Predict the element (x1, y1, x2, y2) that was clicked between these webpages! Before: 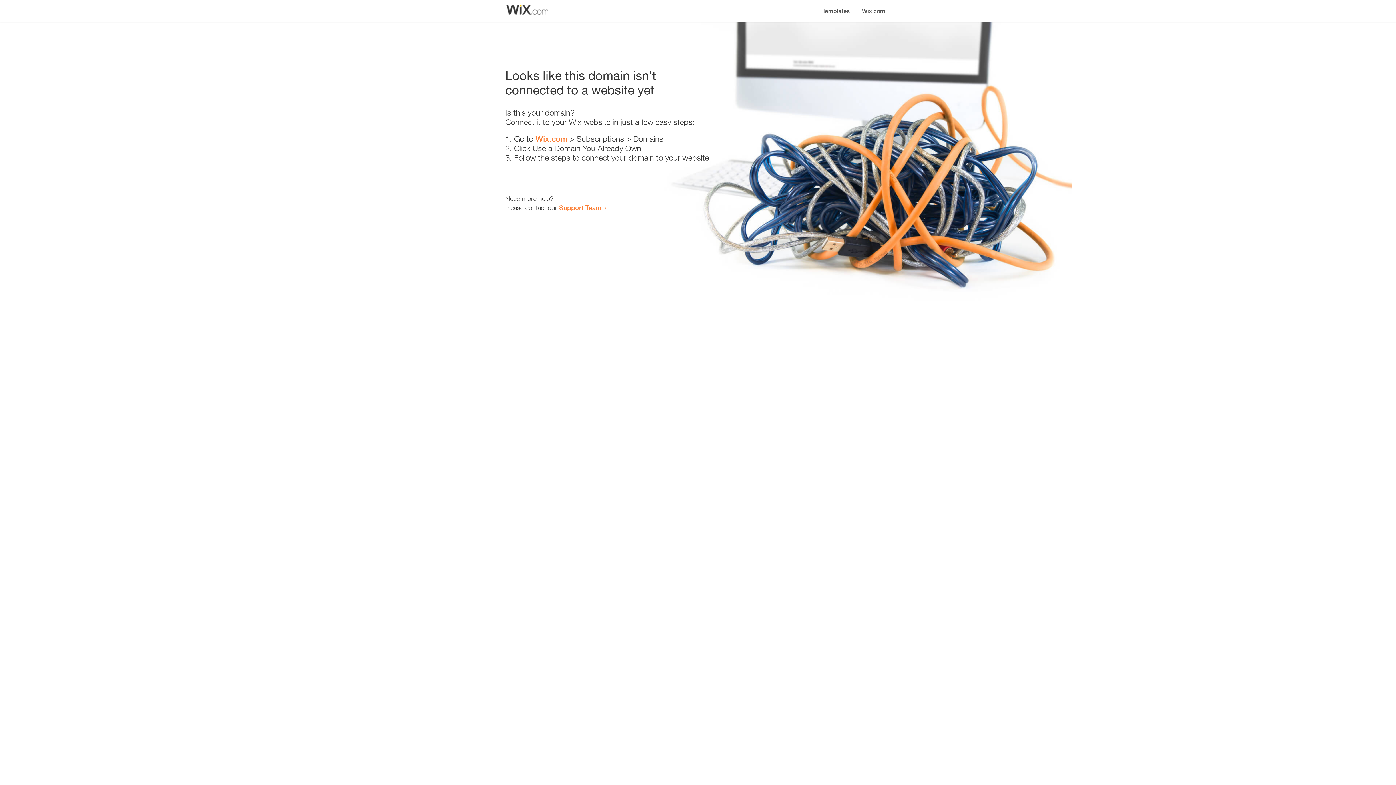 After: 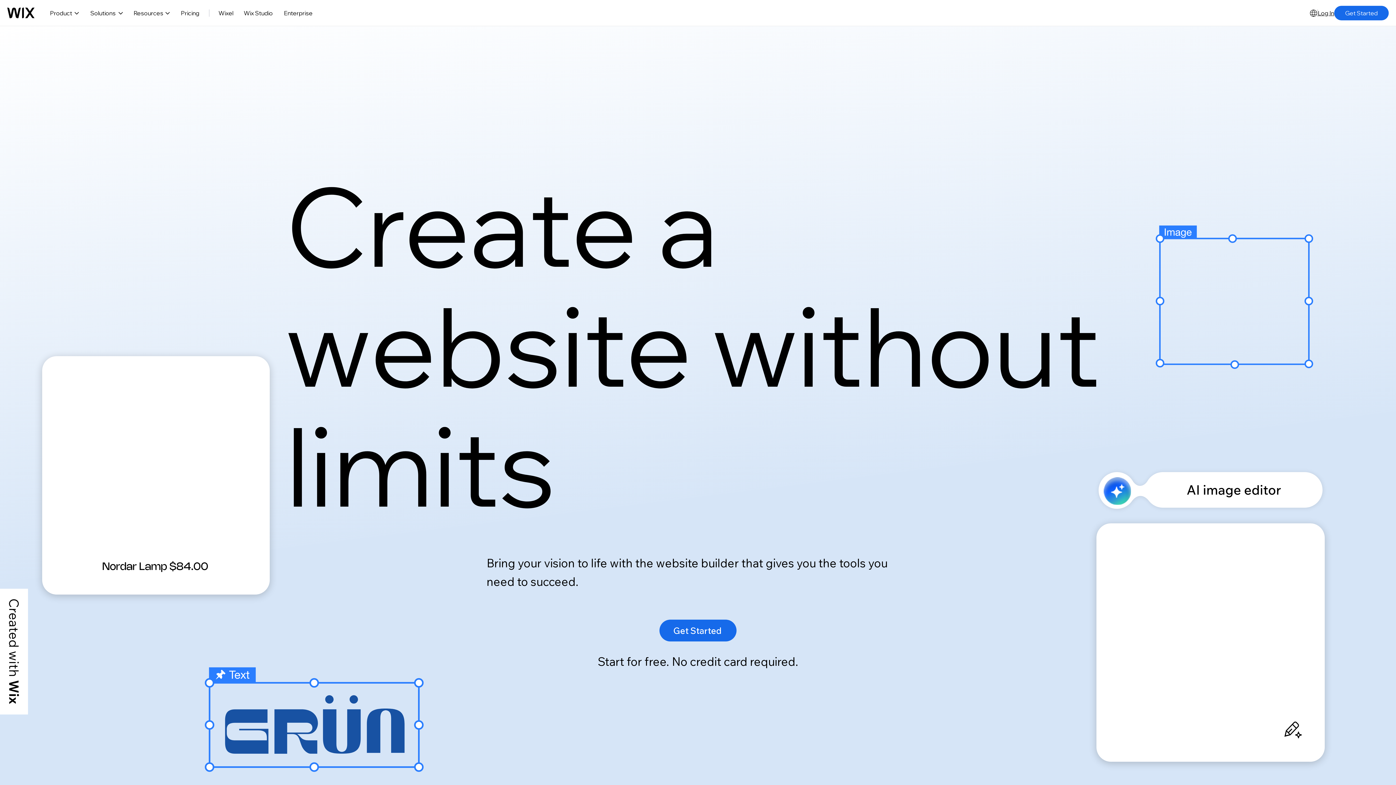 Action: bbox: (856, 0, 890, 14) label: Wix.com